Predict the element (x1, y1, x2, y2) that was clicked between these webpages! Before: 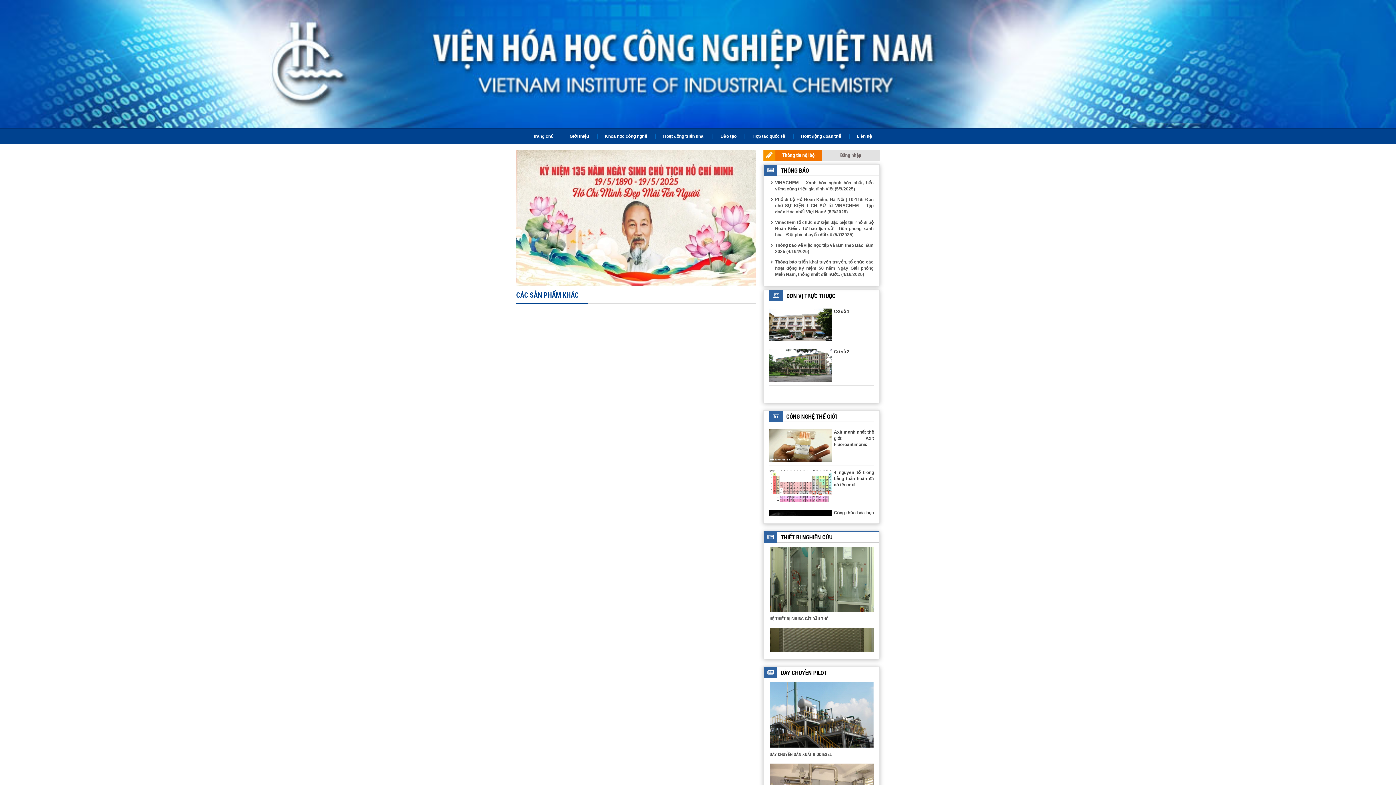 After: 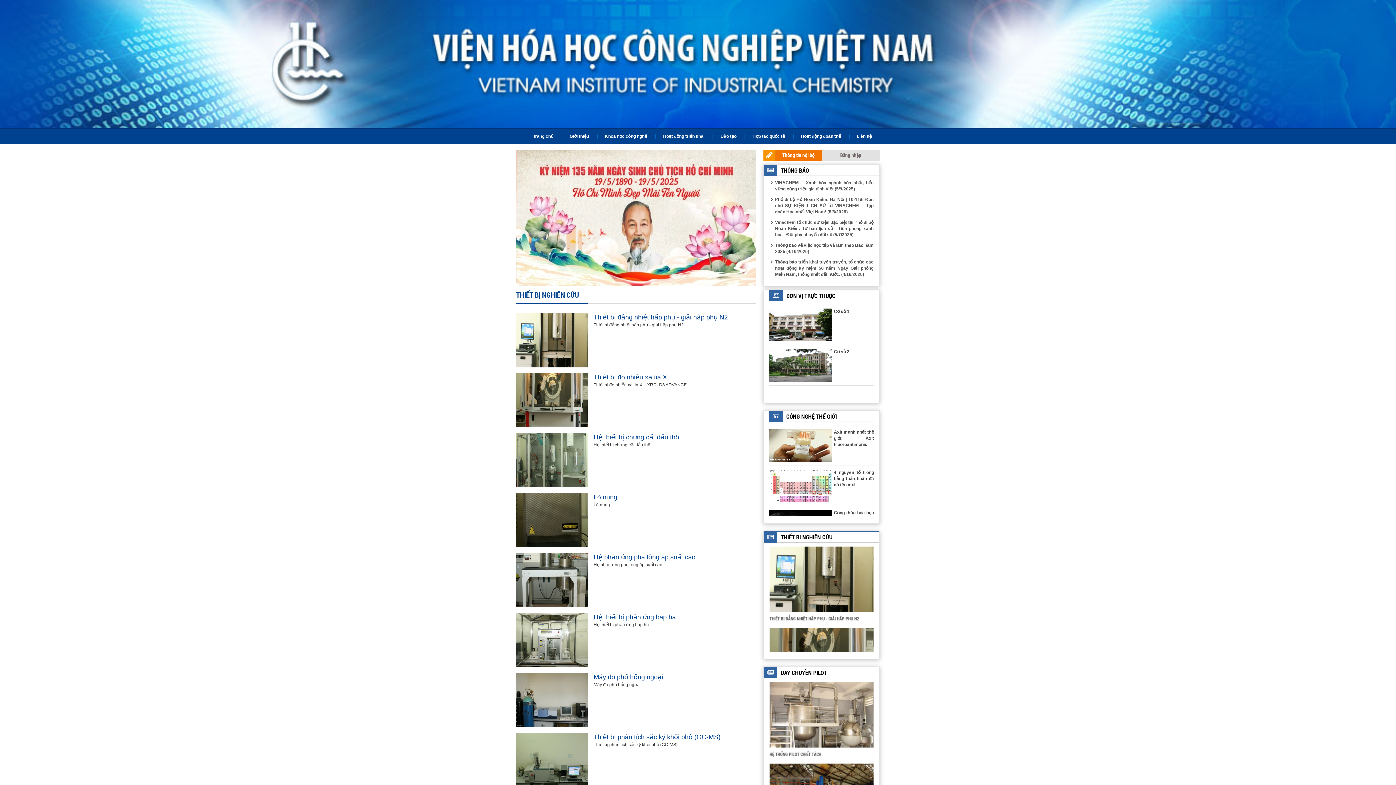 Action: bbox: (781, 533, 832, 541) label: THIẾT BỊ NGHIÊN CỨU